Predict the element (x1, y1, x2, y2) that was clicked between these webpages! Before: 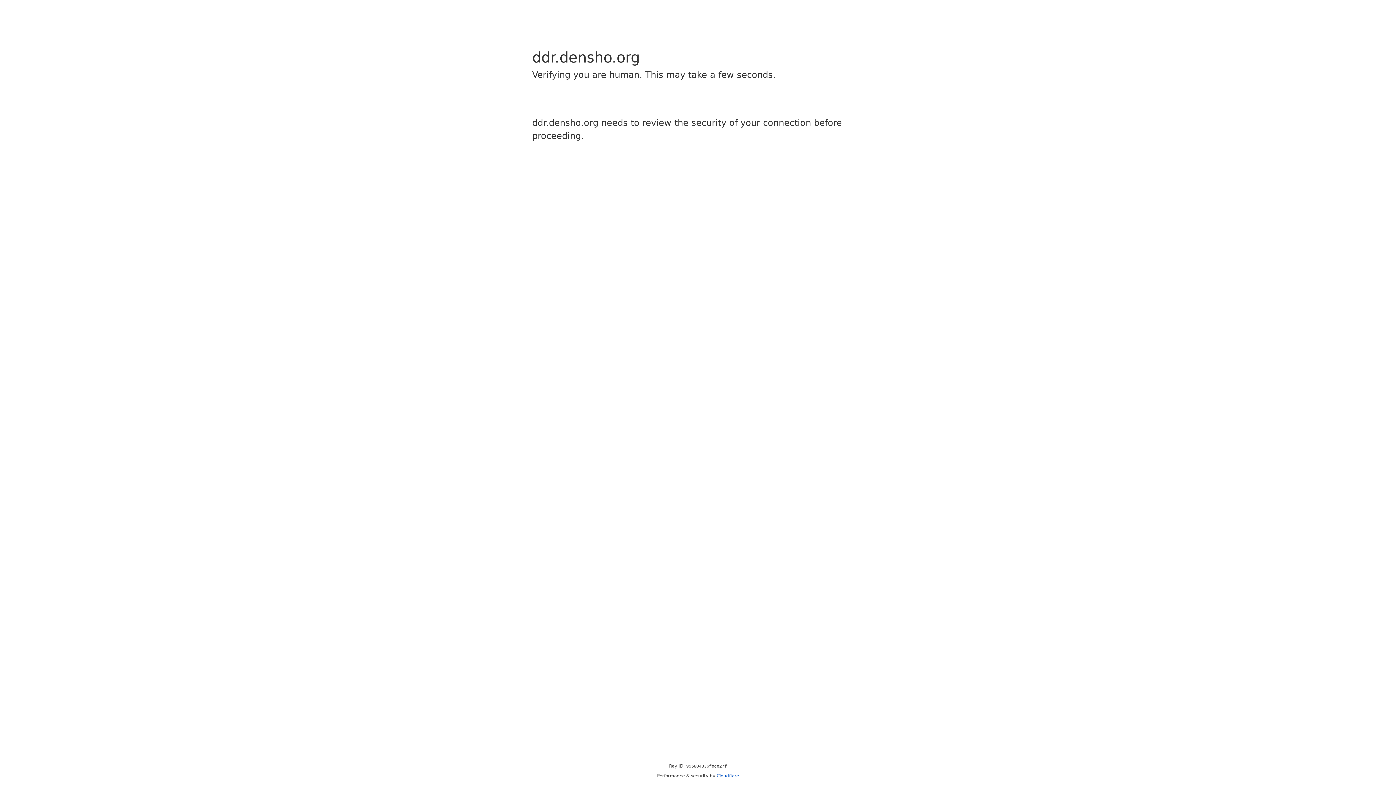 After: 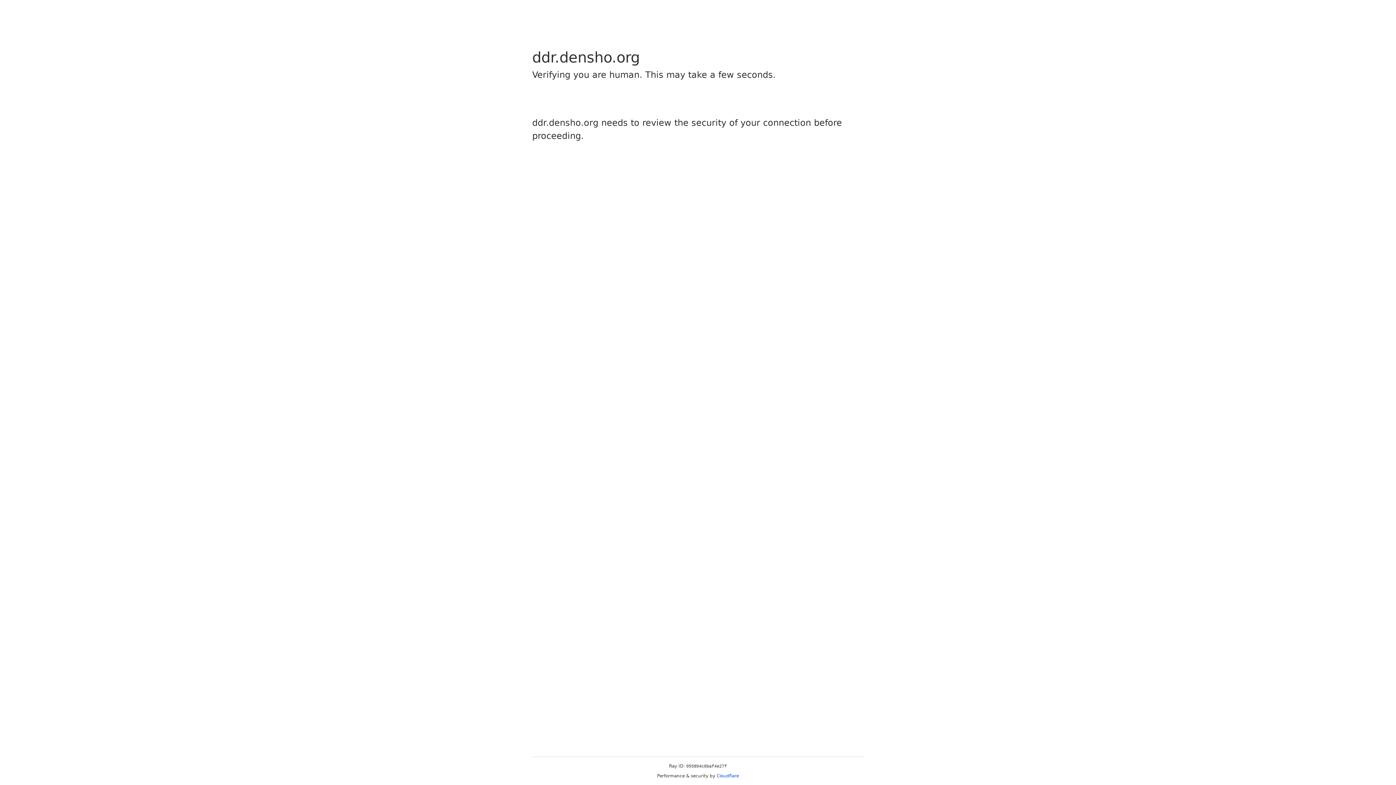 Action: label: Cloudflare bbox: (716, 773, 739, 778)